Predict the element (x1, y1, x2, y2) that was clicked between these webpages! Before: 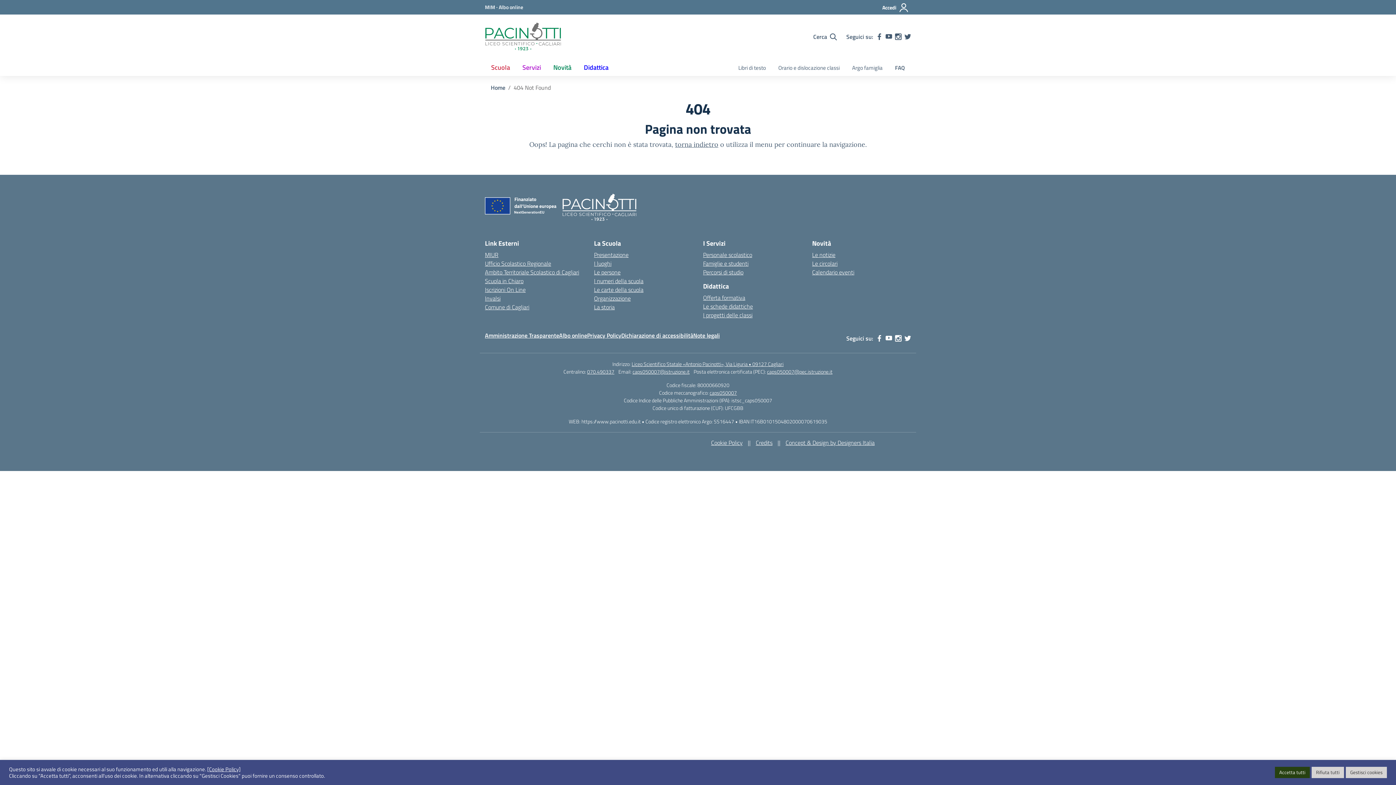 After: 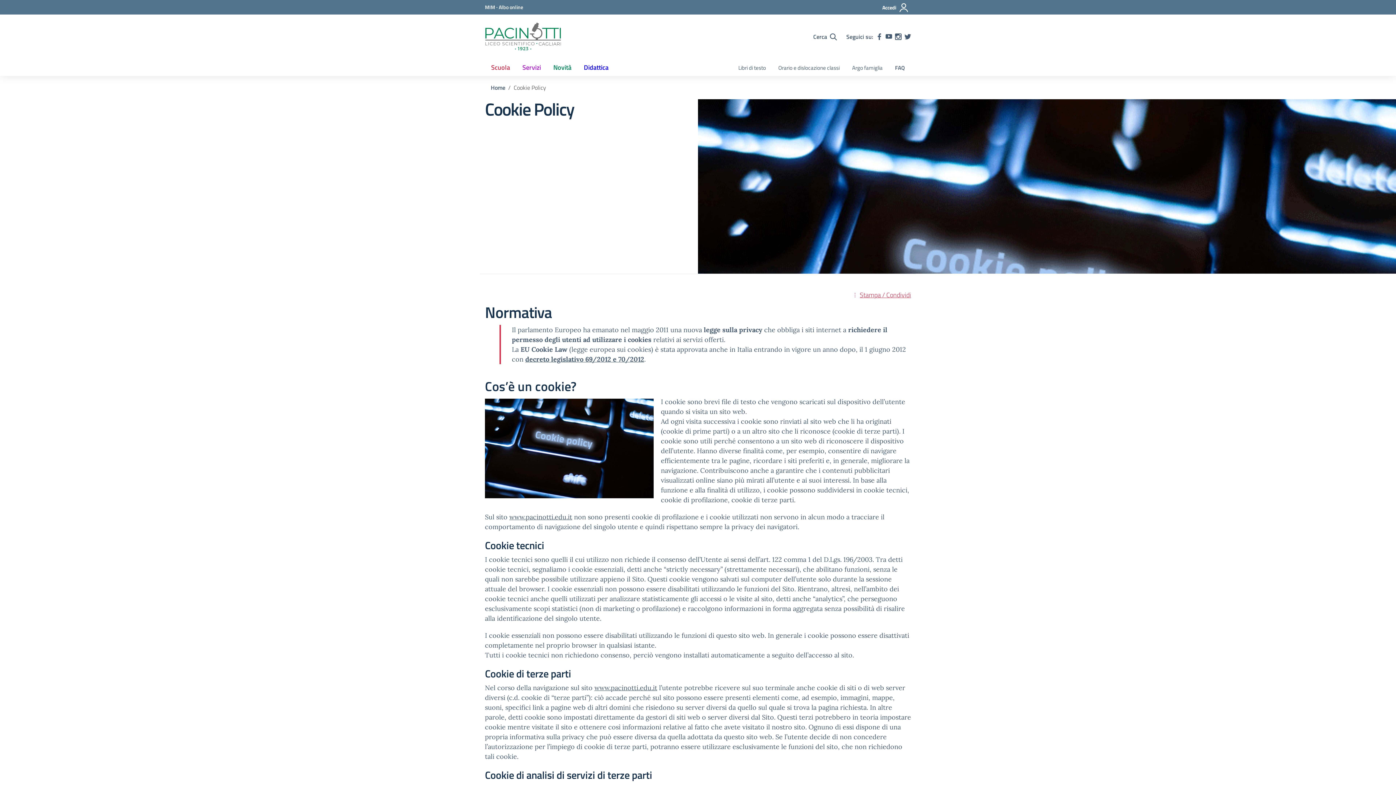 Action: bbox: (711, 438, 742, 447) label: Cookie Policy